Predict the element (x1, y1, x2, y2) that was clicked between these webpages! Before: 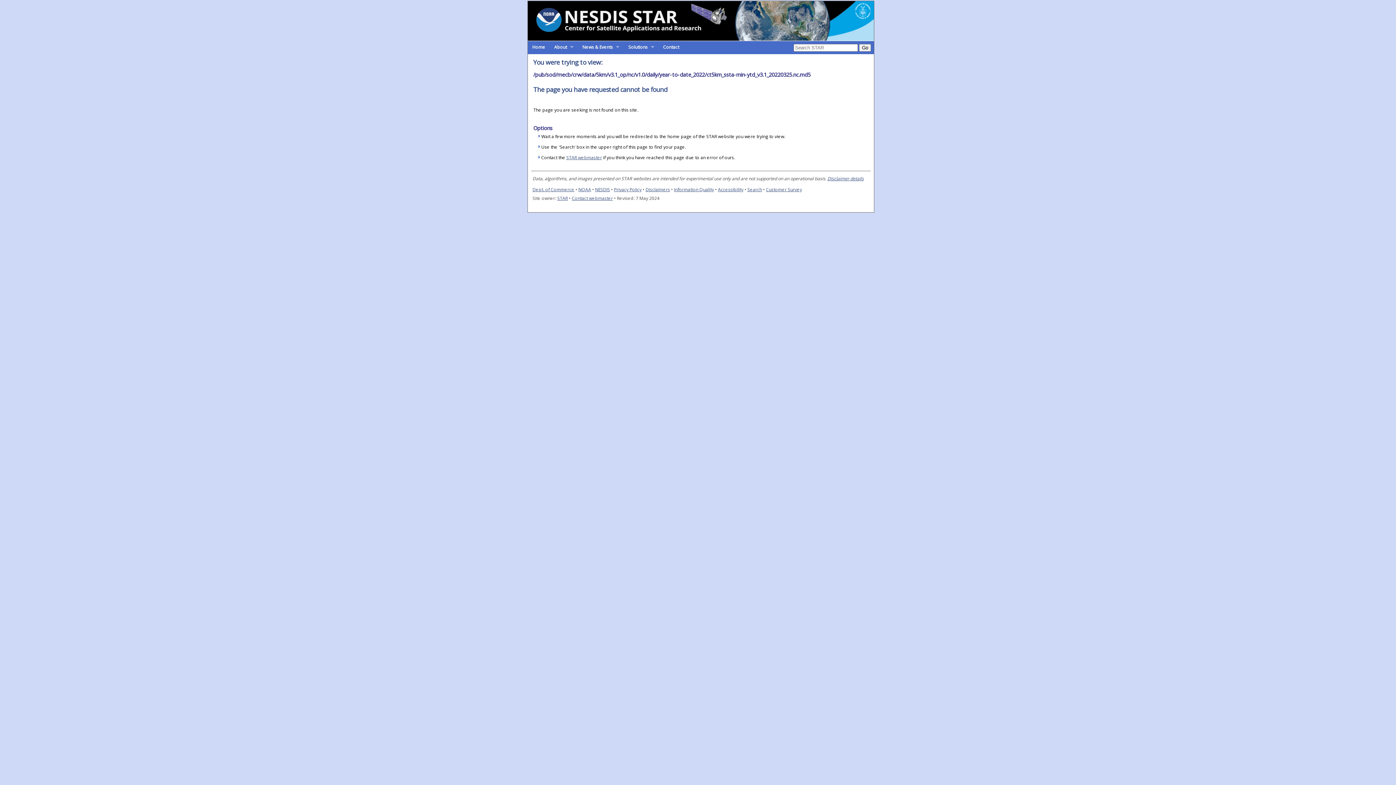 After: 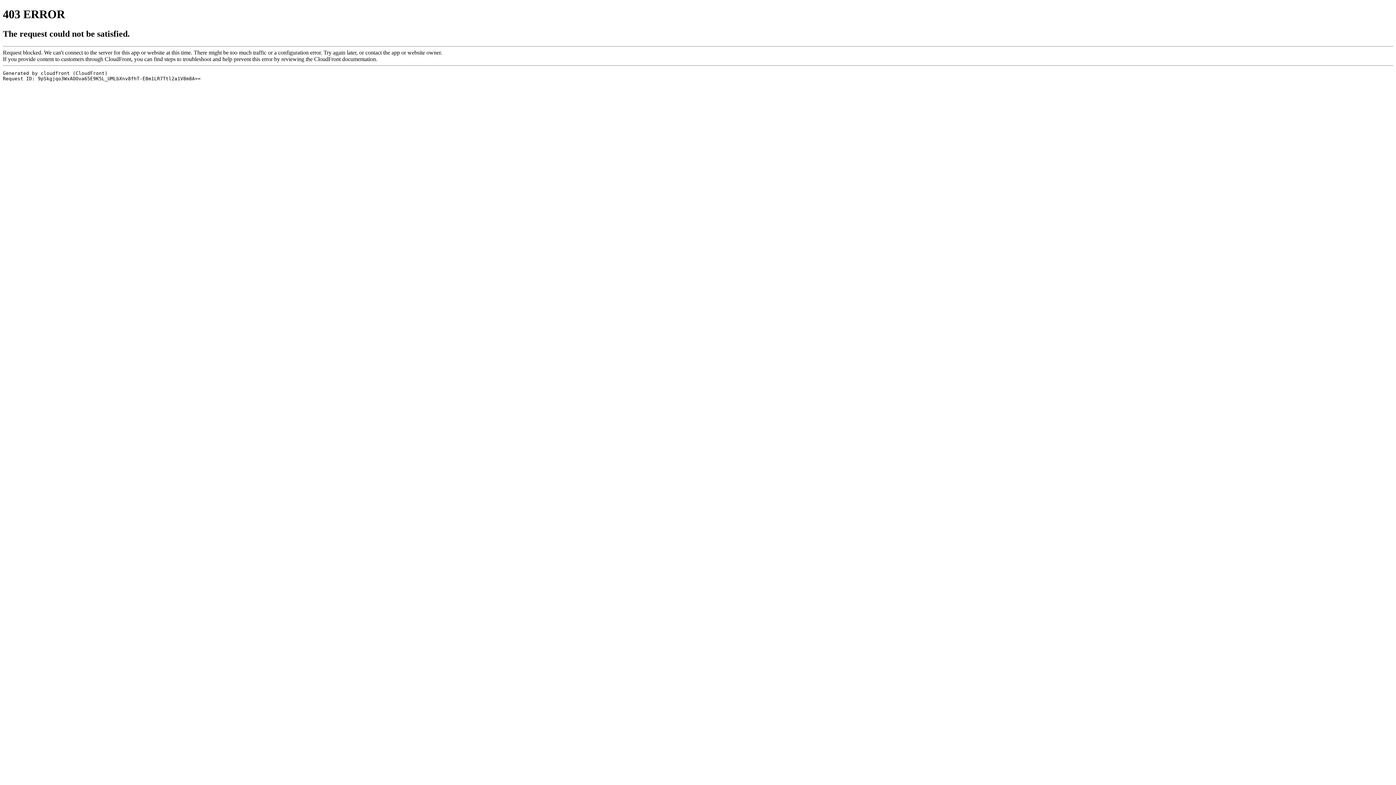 Action: label: Information Quality bbox: (674, 186, 714, 192)